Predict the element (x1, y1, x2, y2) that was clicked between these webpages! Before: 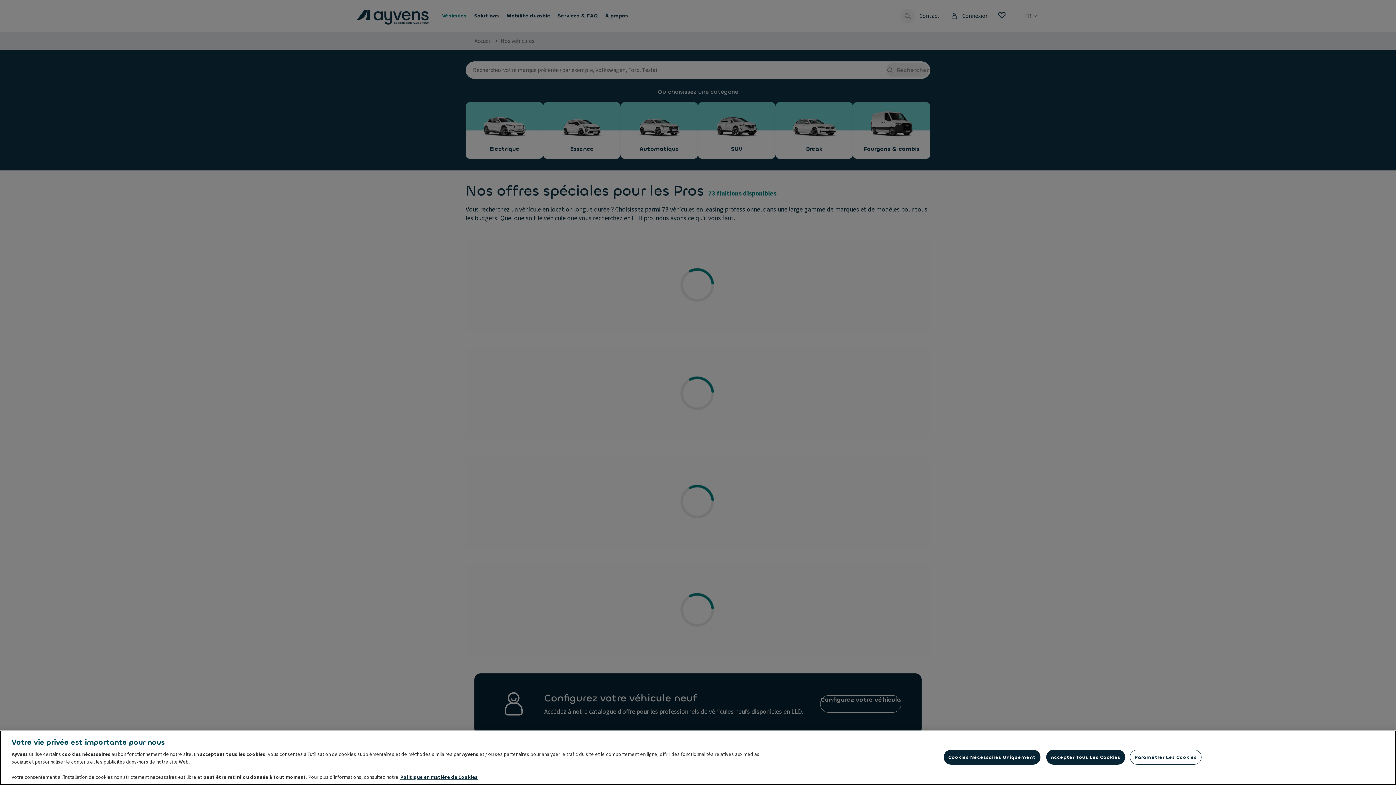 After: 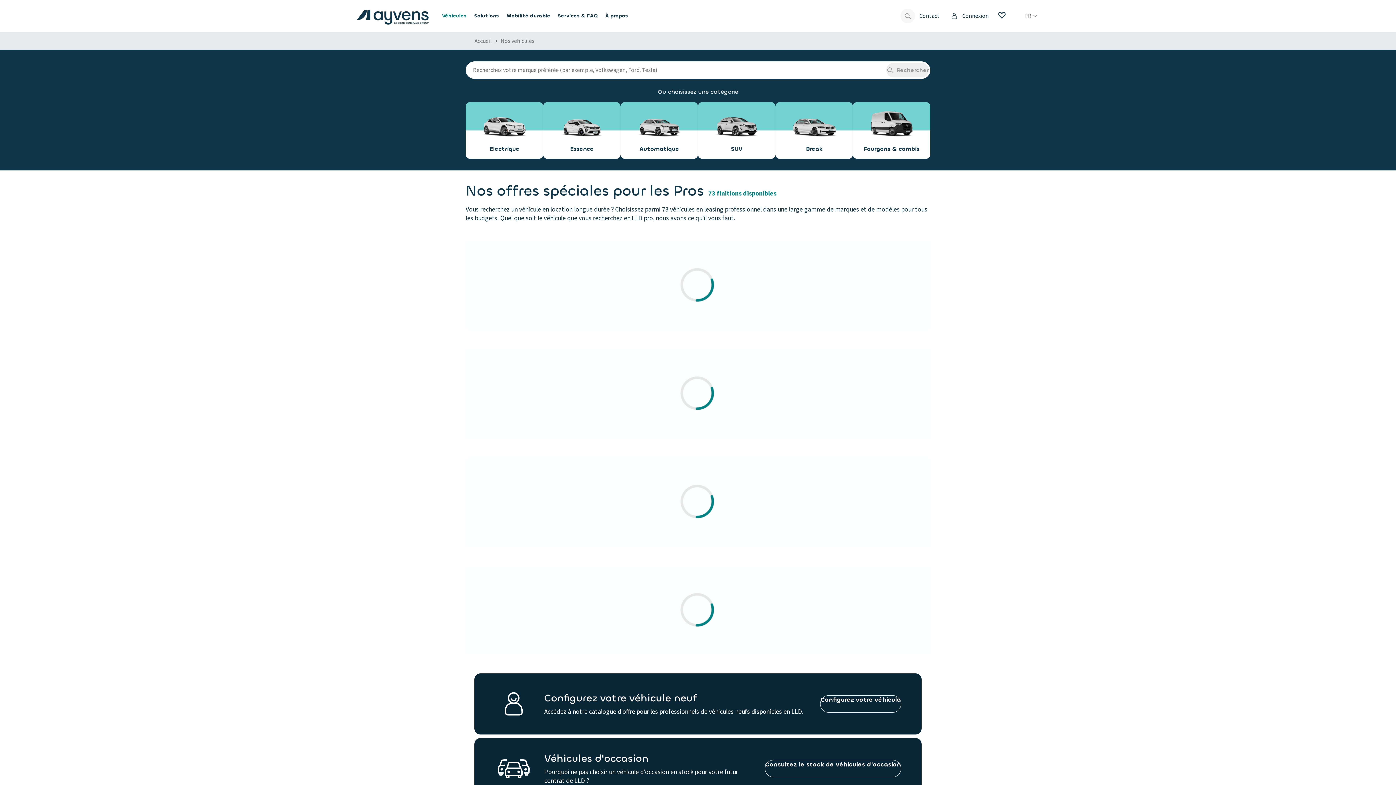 Action: label: Accepter Tous Les Cookies bbox: (1046, 750, 1125, 765)